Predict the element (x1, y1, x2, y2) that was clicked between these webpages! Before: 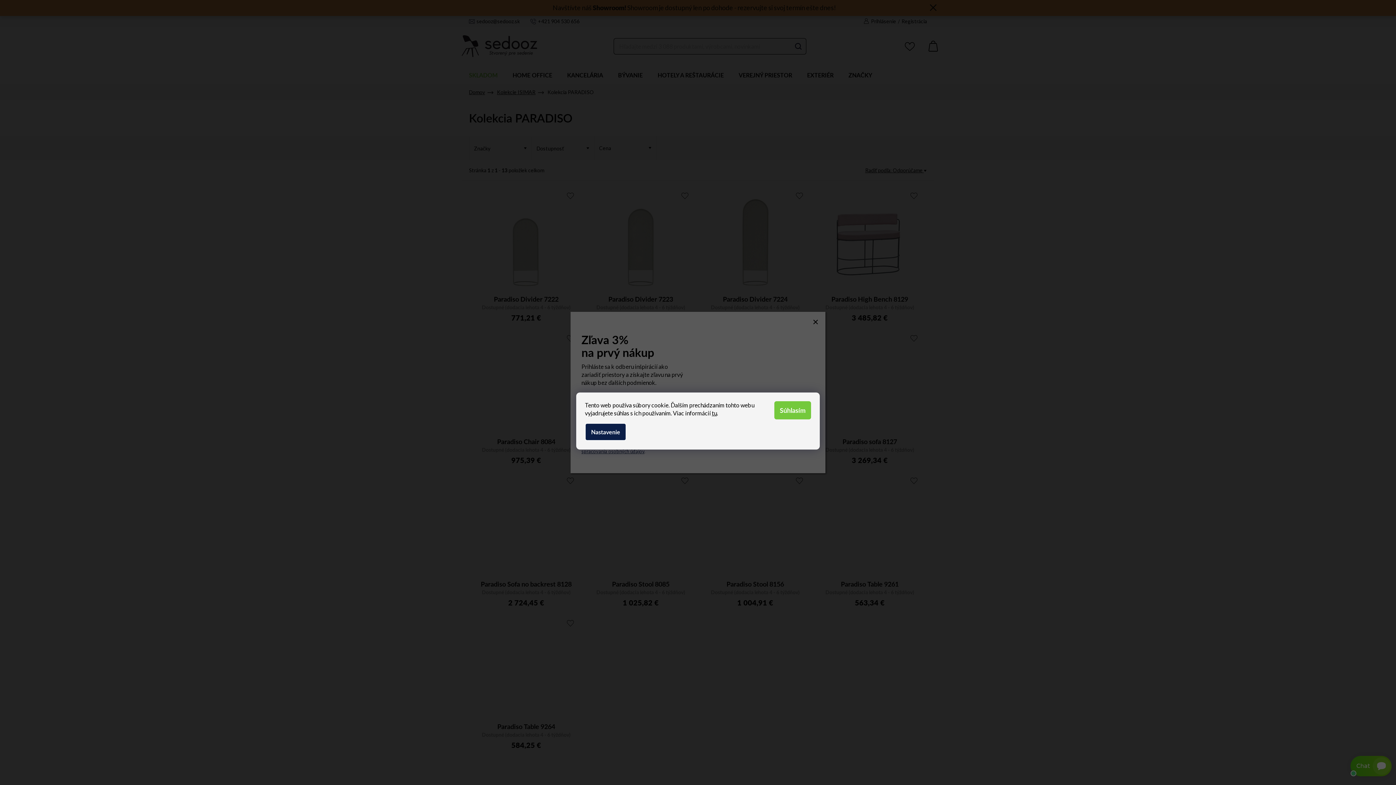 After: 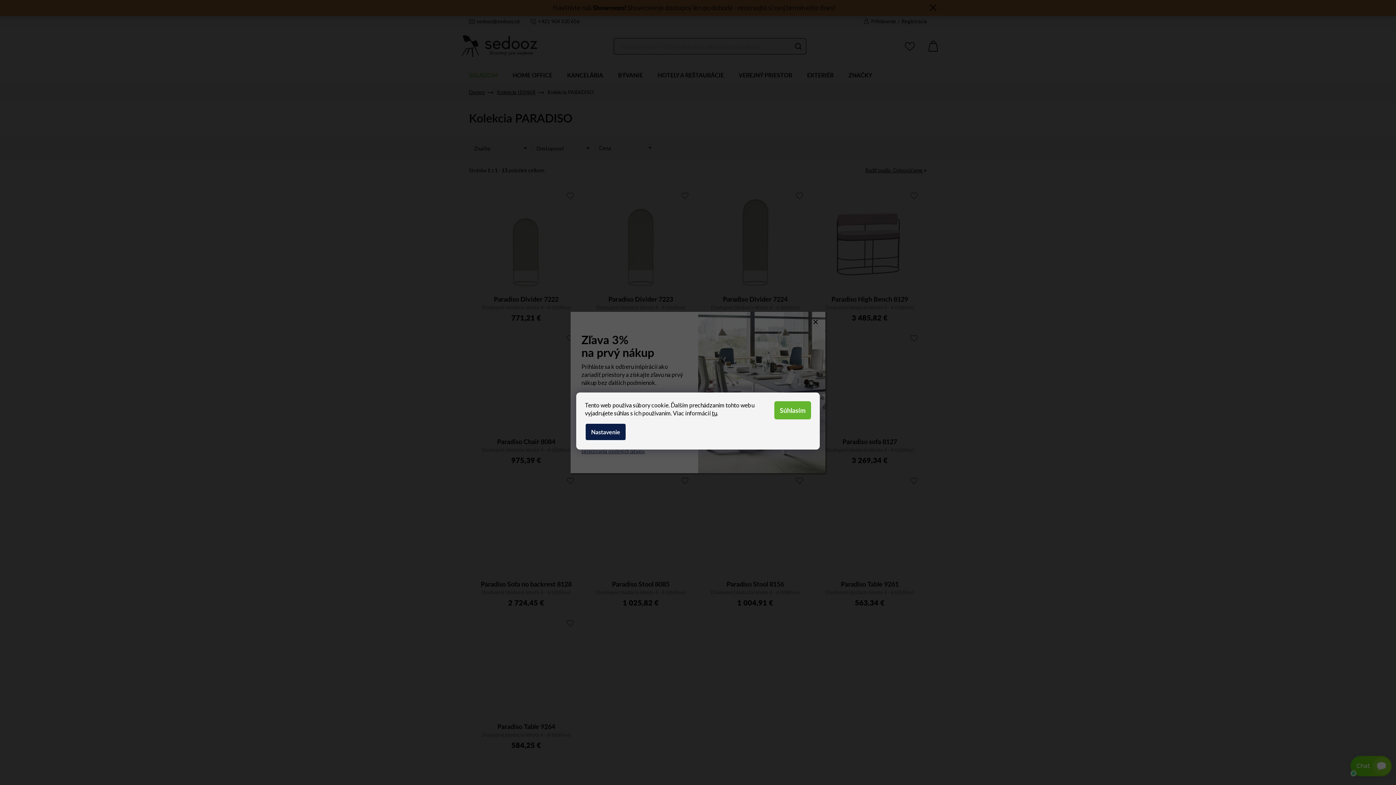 Action: label: Súhlasím bbox: (774, 401, 811, 419)